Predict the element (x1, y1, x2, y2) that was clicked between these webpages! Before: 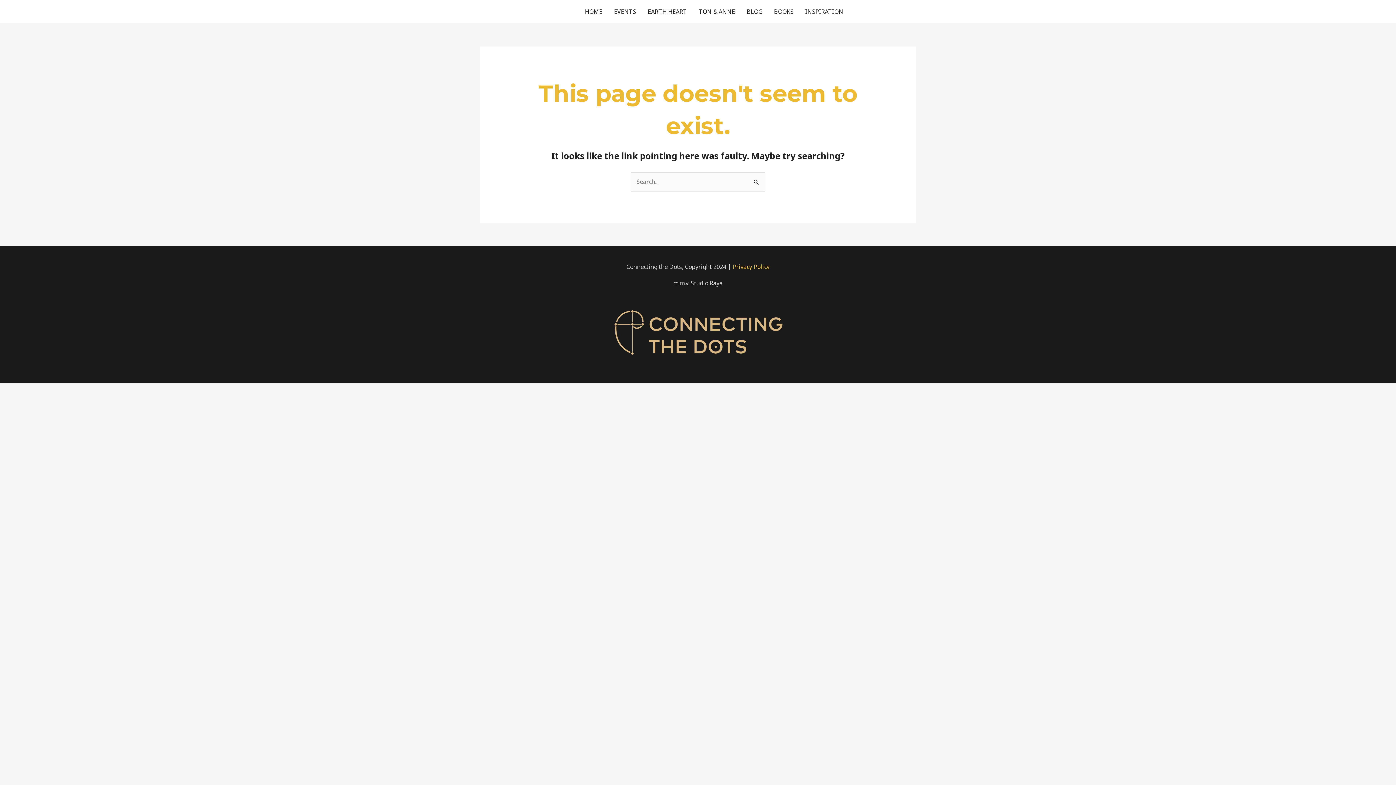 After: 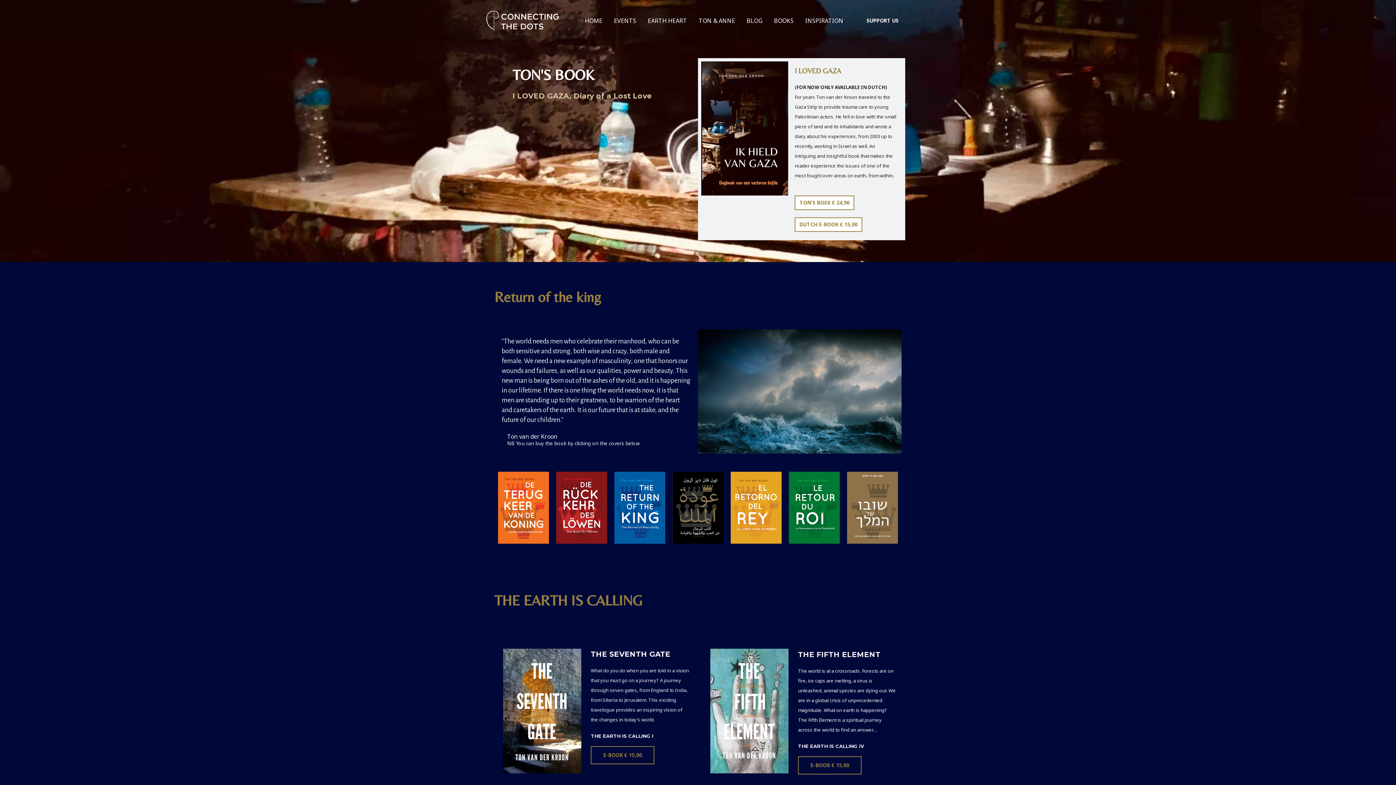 Action: bbox: (768, 0, 799, 23) label: BOOKS